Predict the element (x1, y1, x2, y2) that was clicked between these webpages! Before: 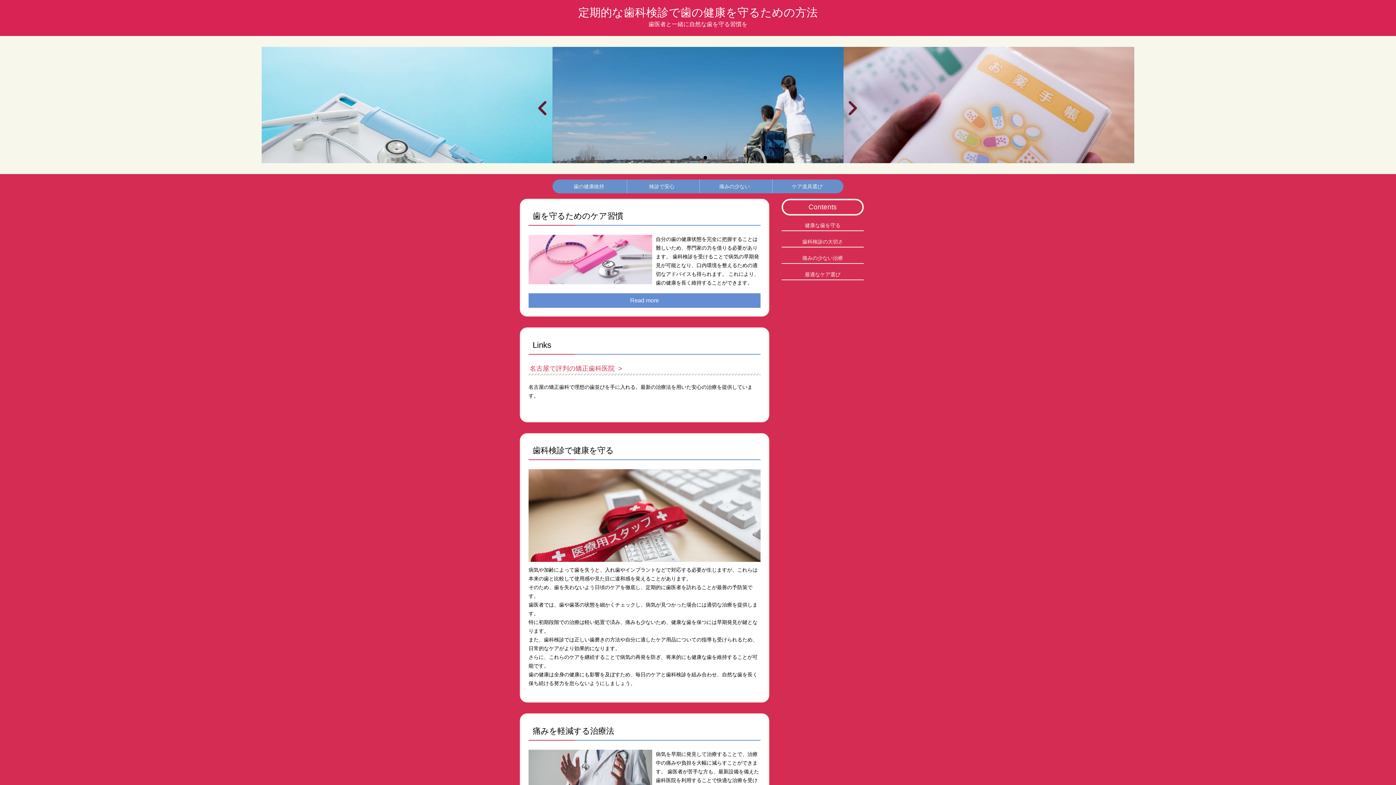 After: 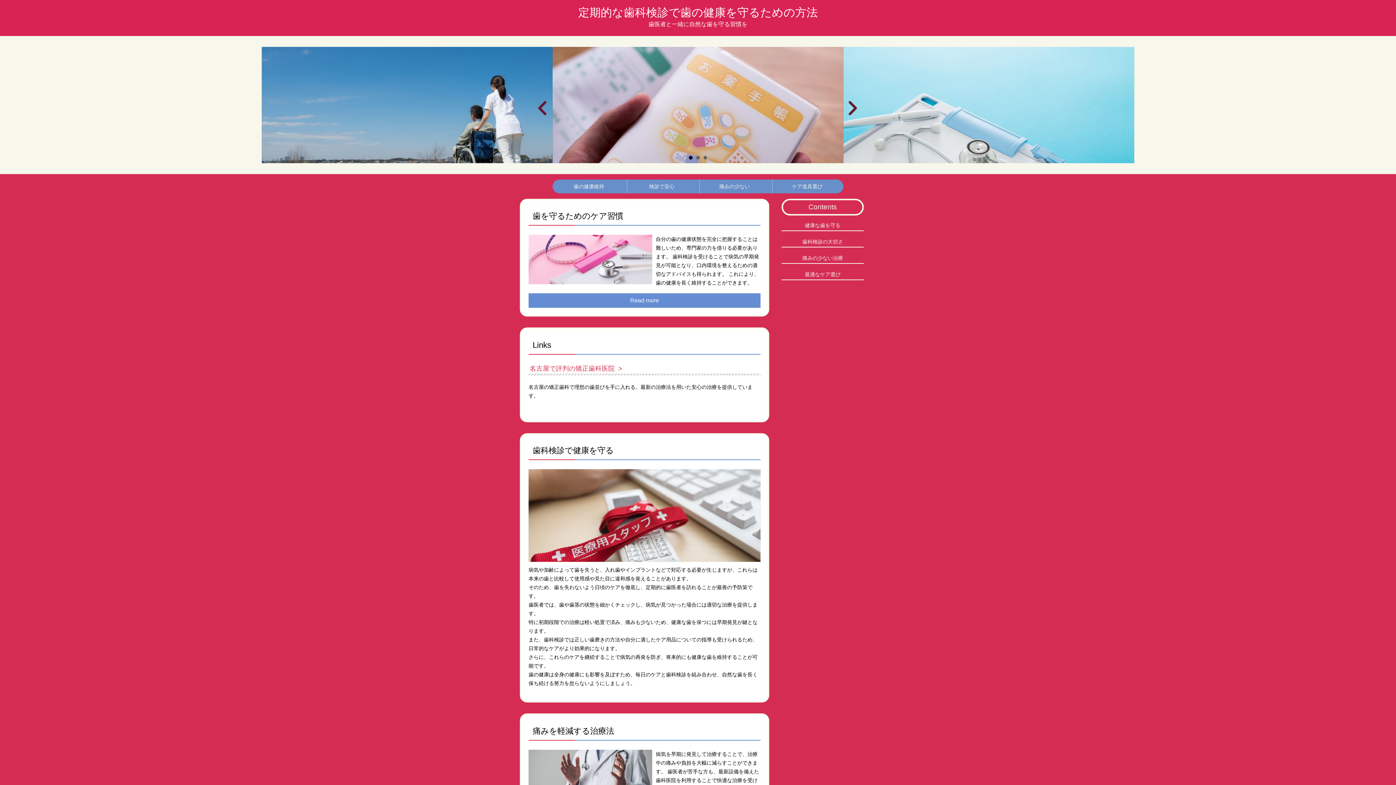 Action: bbox: (781, 218, 863, 231) label: 健康な歯を守る